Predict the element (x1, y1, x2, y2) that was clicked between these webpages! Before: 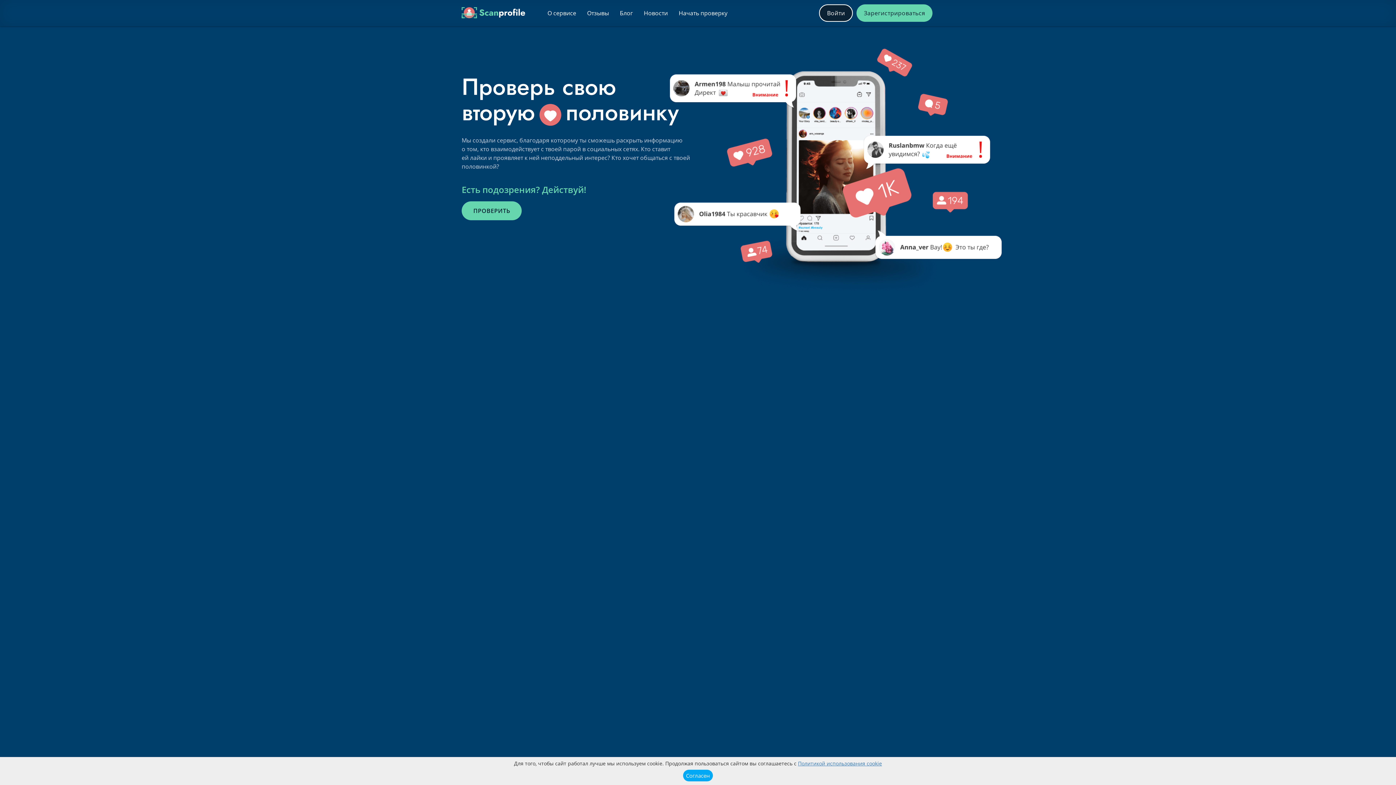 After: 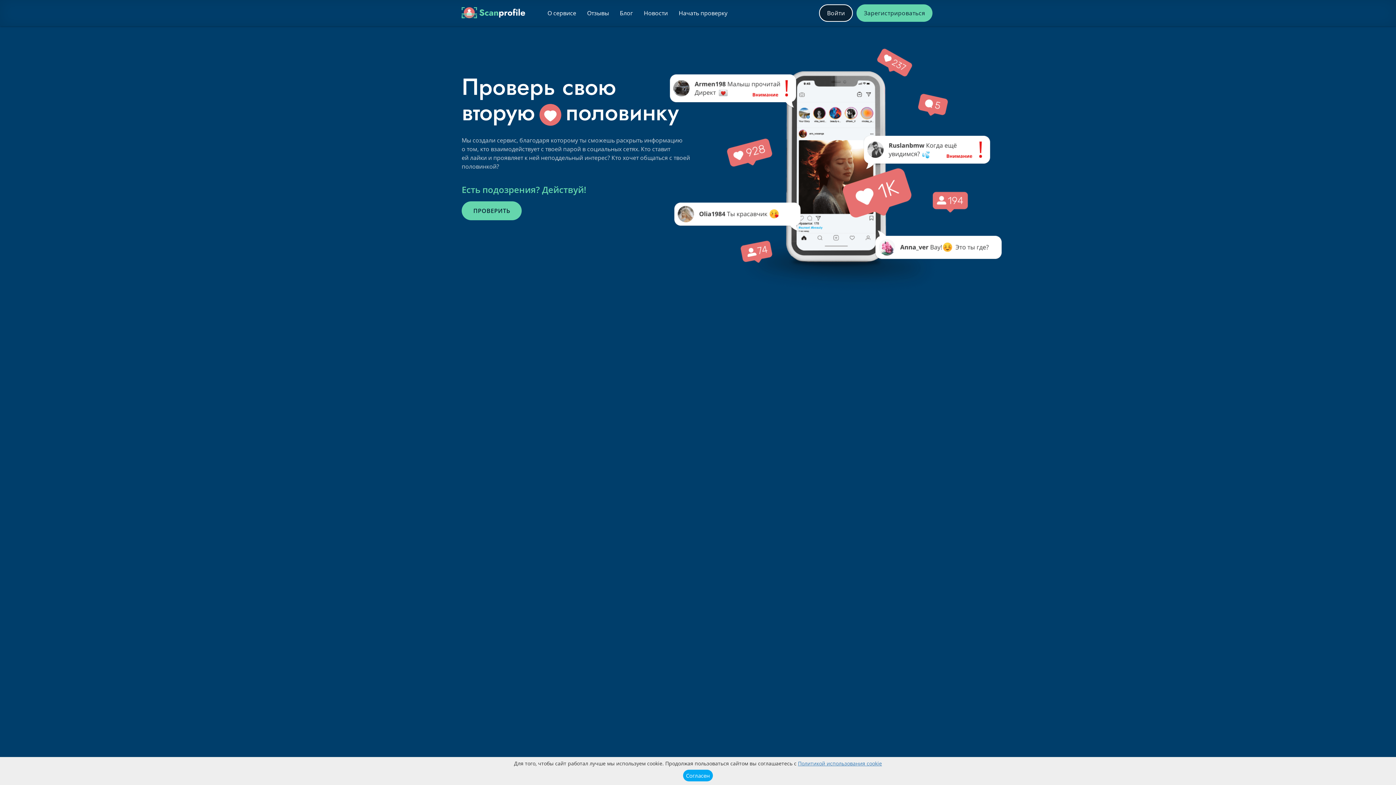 Action: bbox: (461, 6, 525, 19)